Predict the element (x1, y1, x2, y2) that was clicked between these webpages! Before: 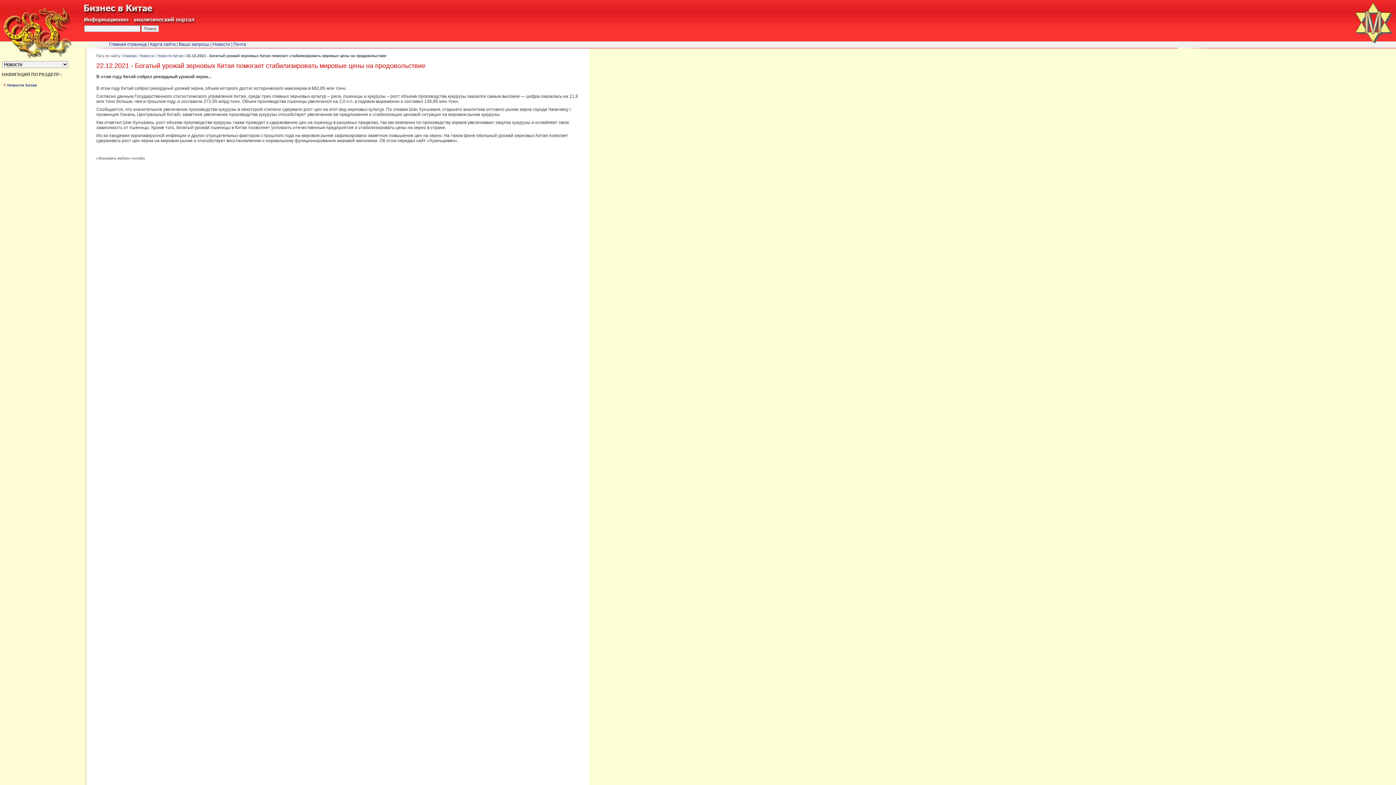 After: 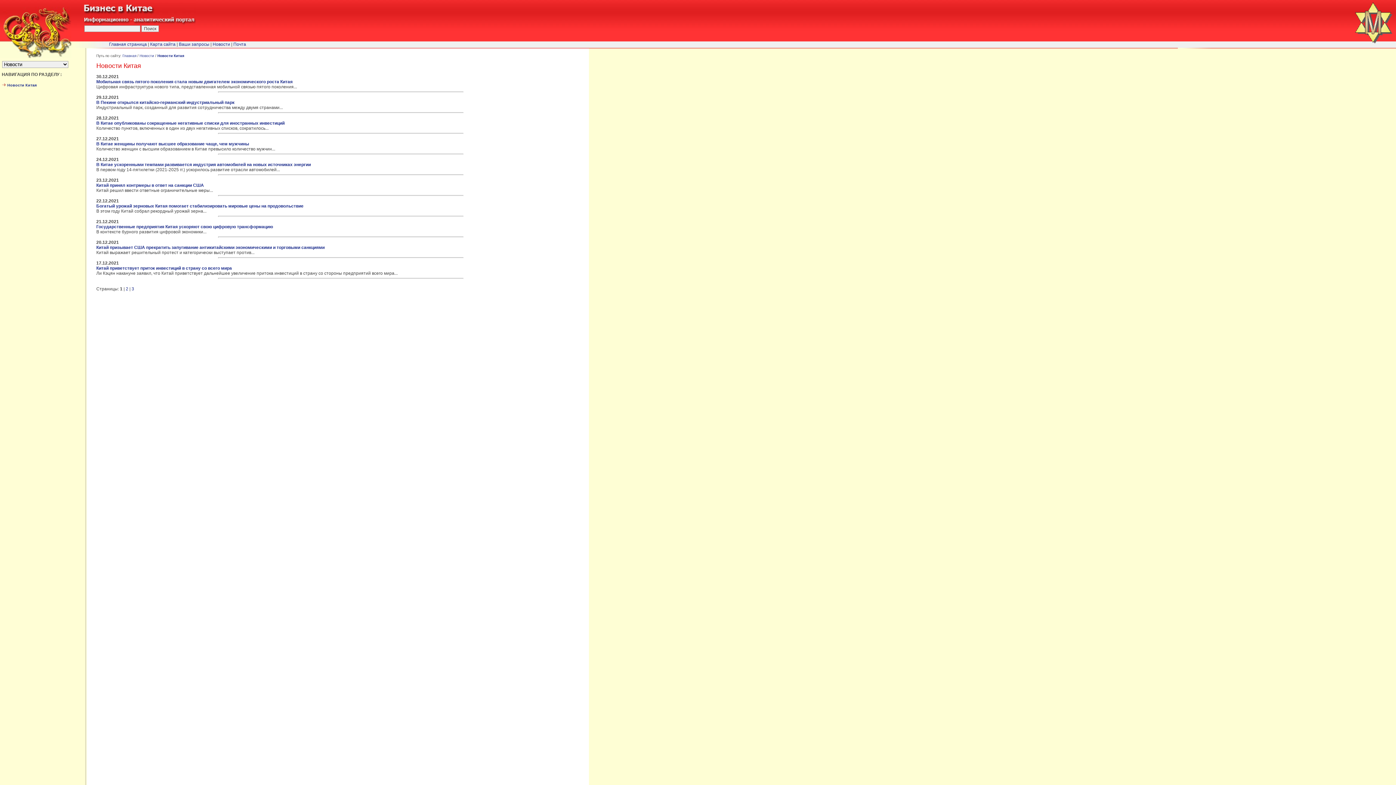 Action: bbox: (0, 54, 71, 59)